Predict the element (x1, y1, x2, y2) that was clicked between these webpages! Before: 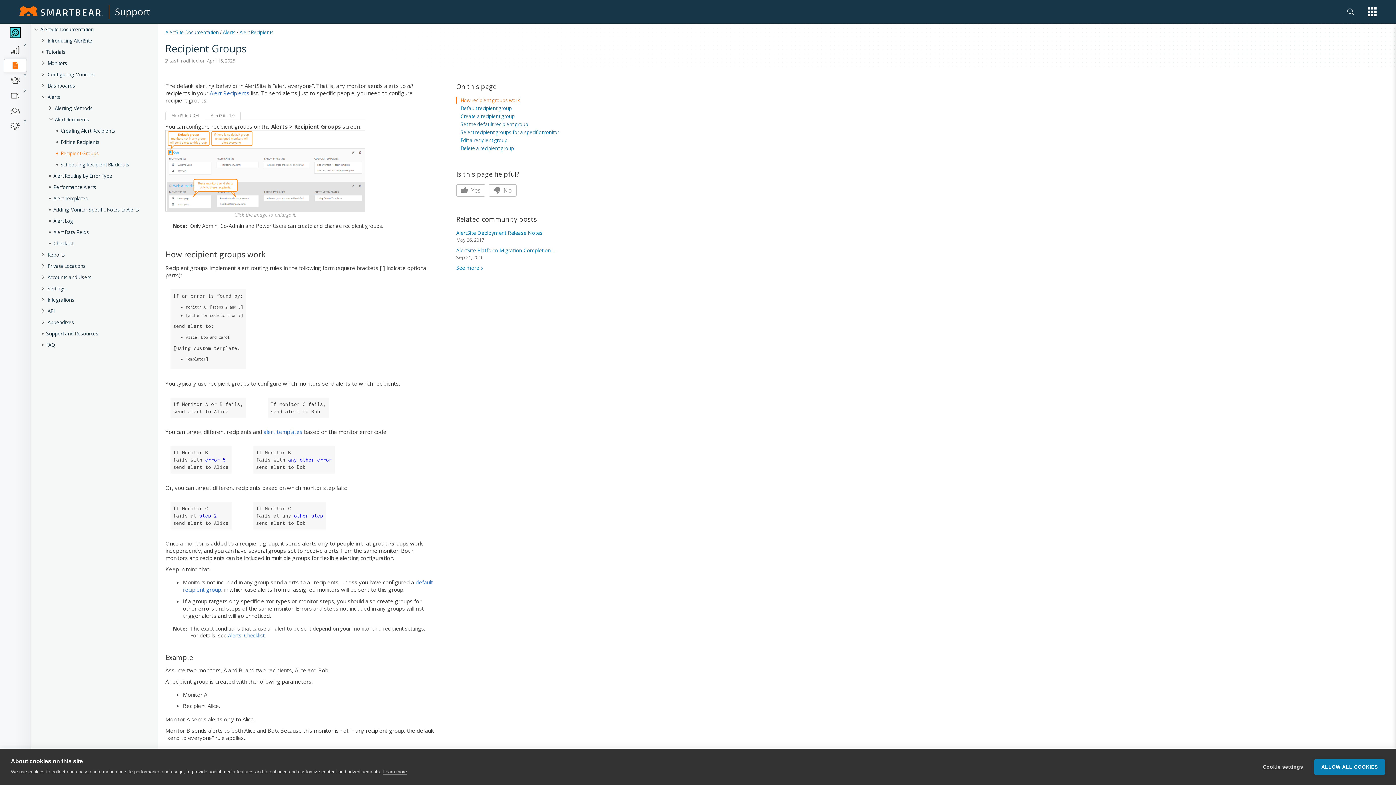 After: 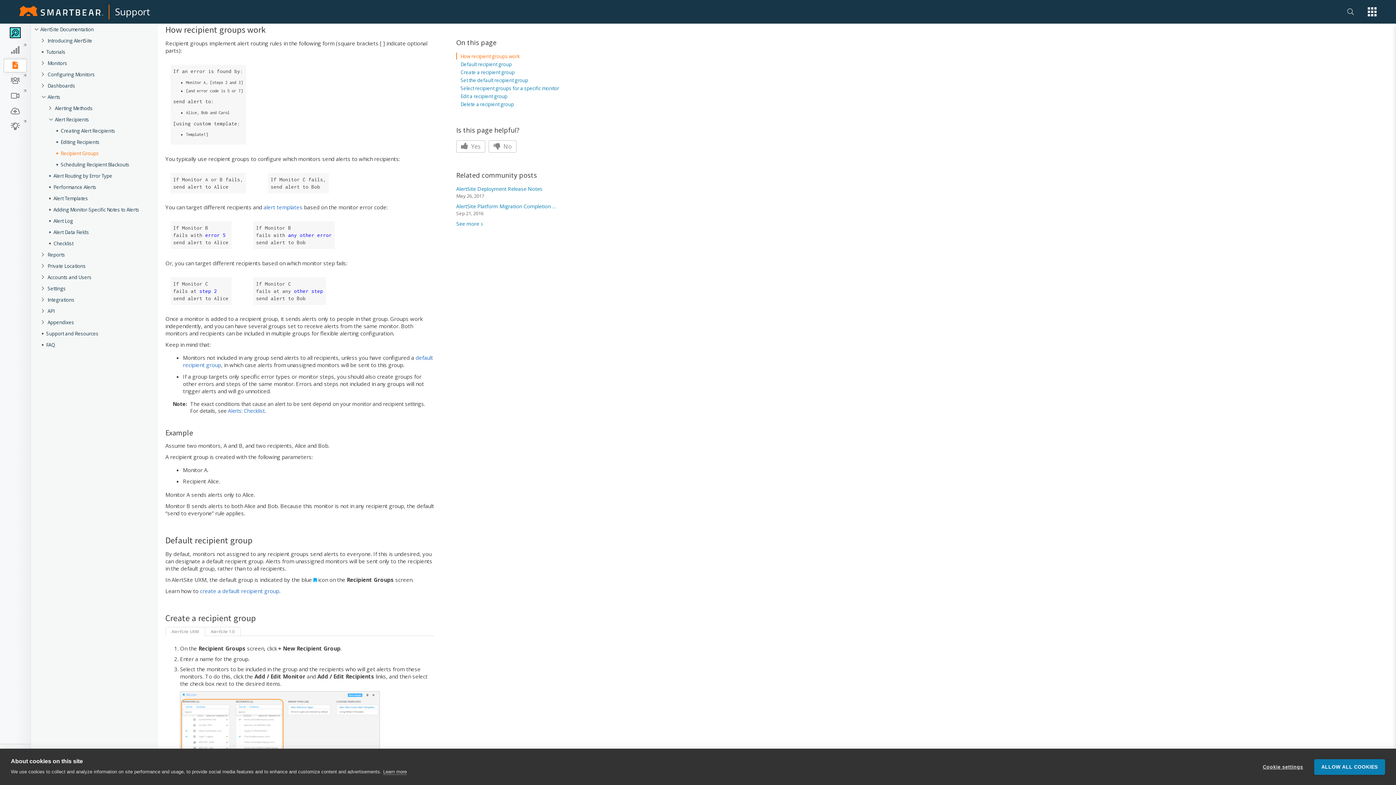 Action: bbox: (460, 97, 520, 103) label: How recipient groups work